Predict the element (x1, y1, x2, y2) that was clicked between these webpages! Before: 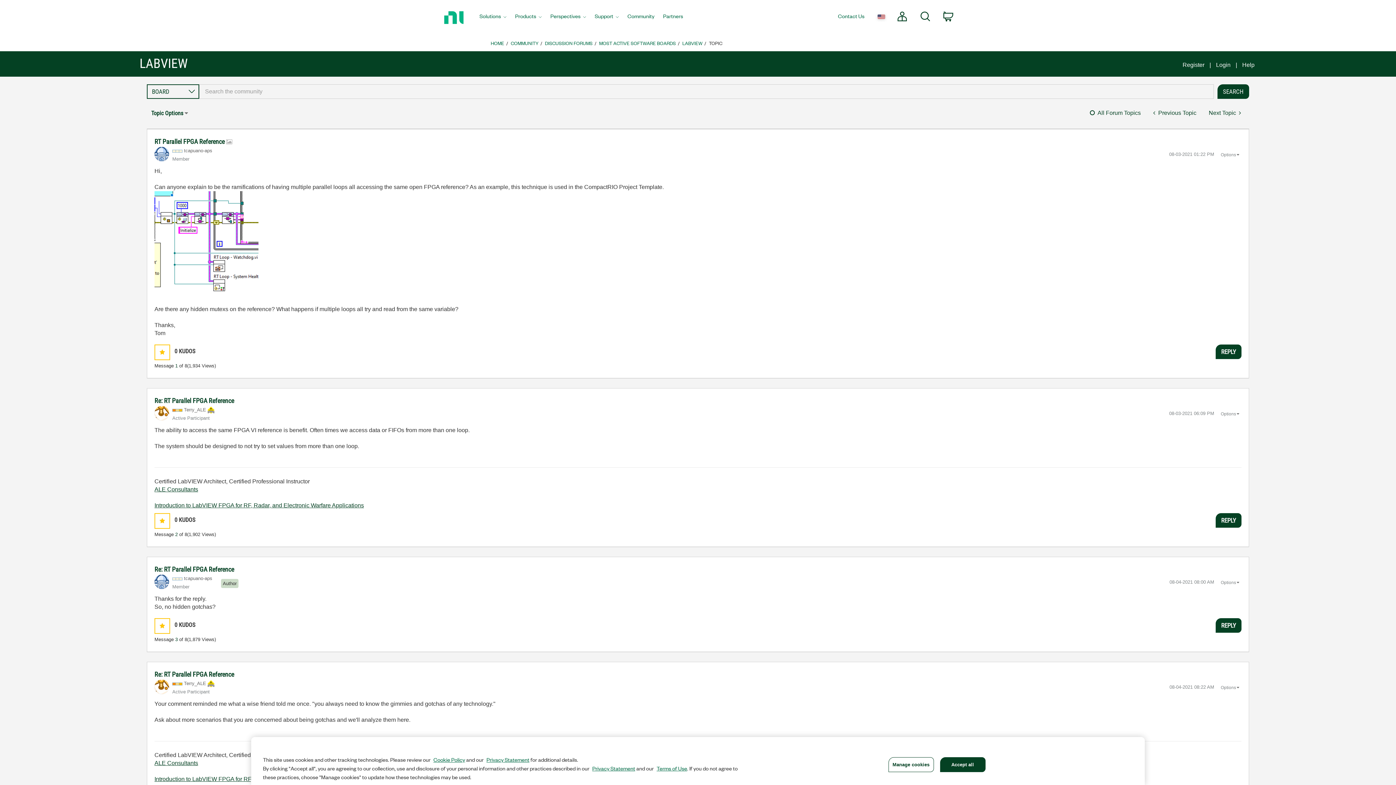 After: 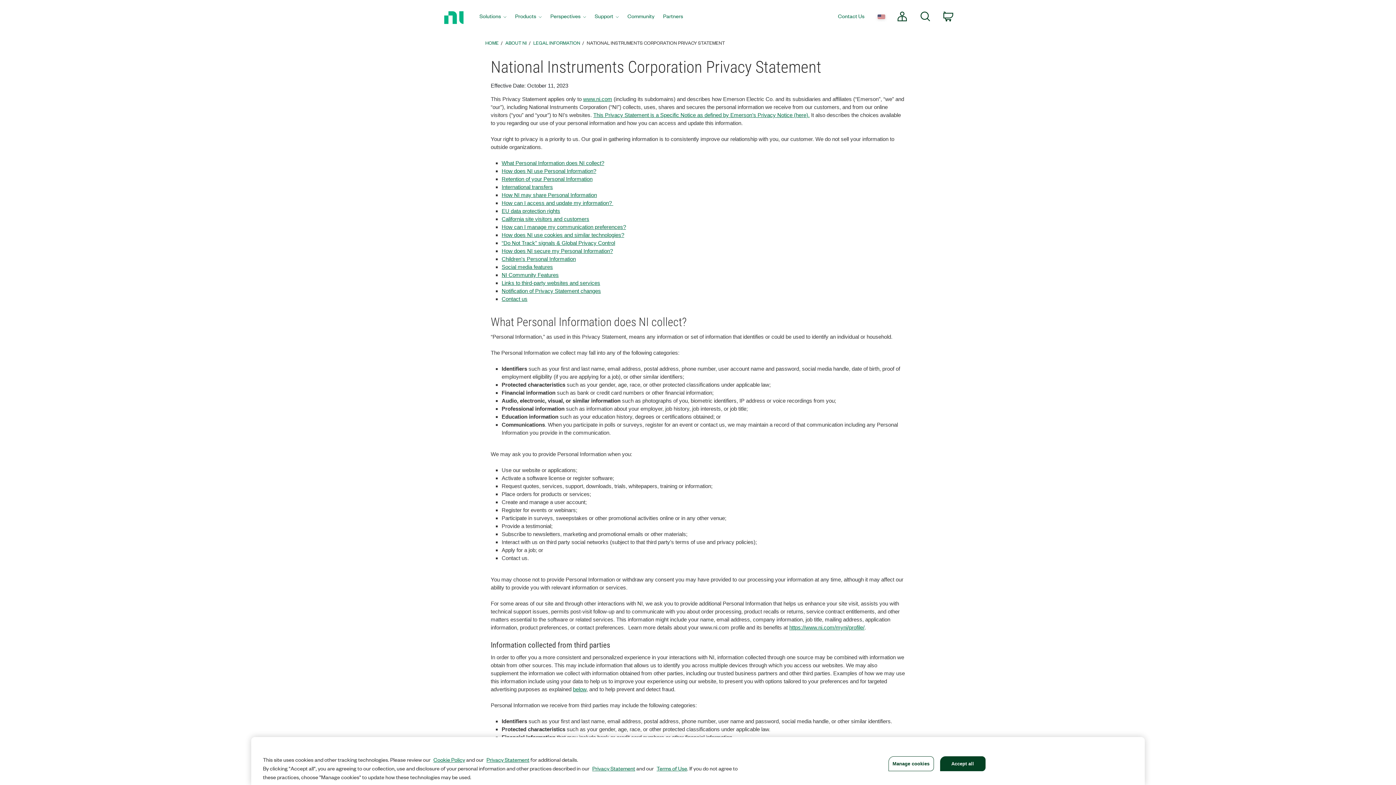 Action: bbox: (592, 764, 635, 772) label: Privacy Statement